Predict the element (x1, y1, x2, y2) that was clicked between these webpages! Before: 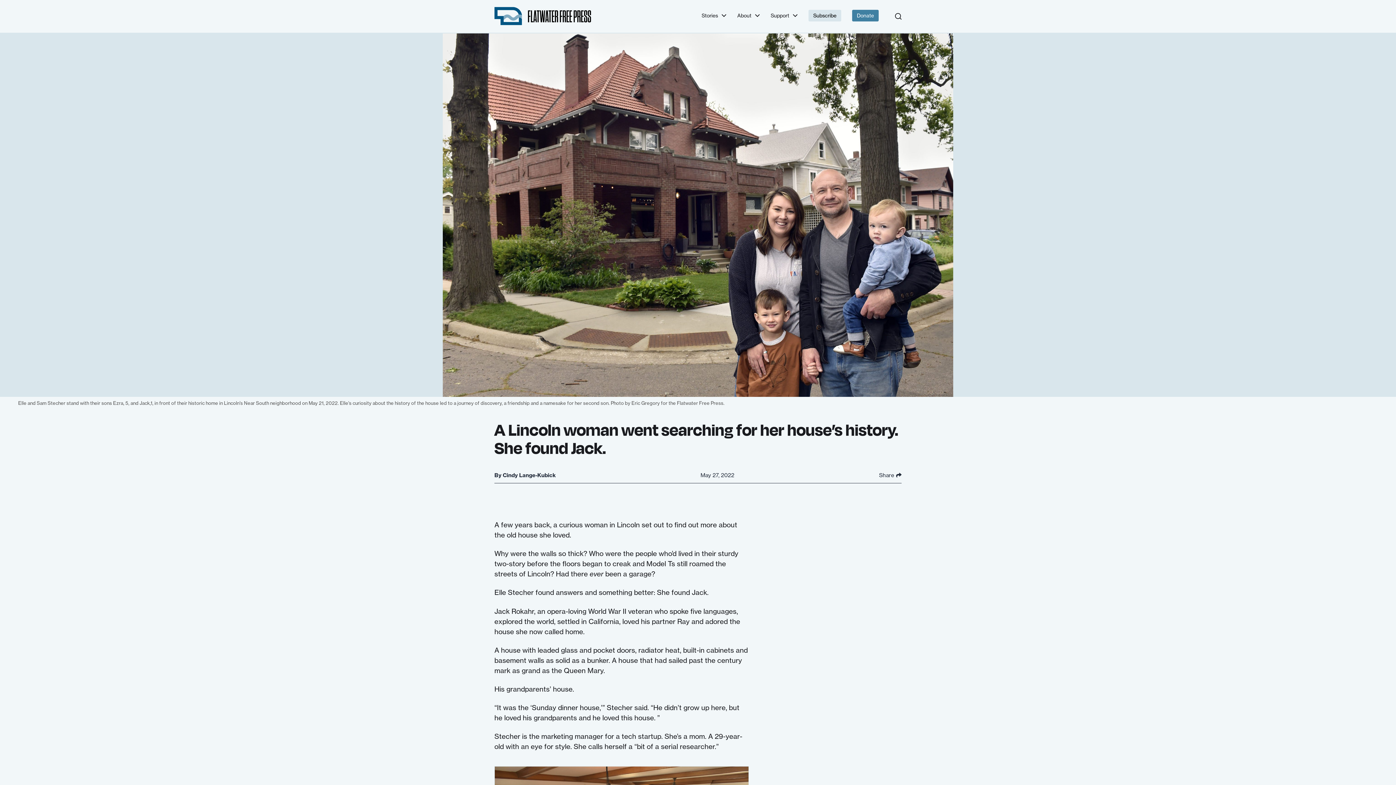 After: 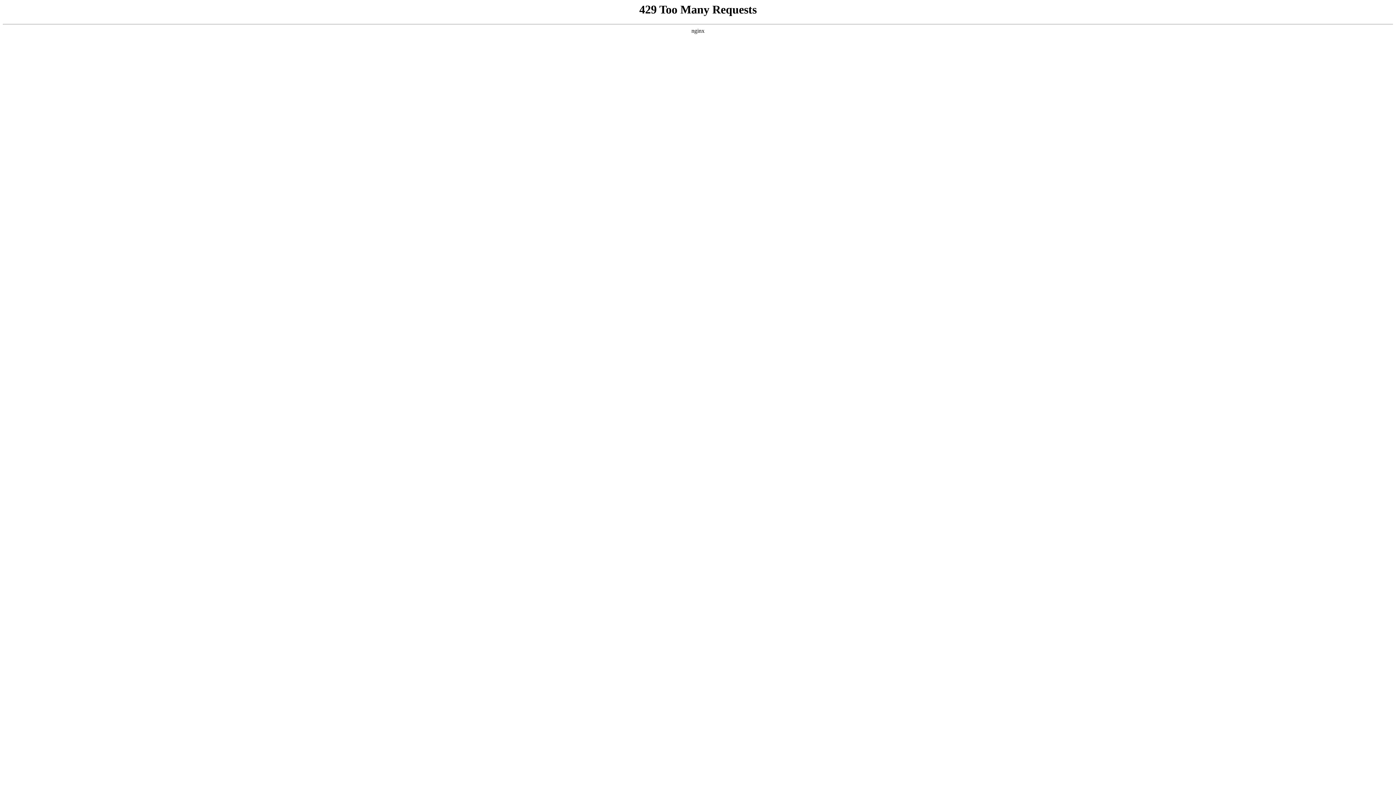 Action: bbox: (494, 6, 592, 26)